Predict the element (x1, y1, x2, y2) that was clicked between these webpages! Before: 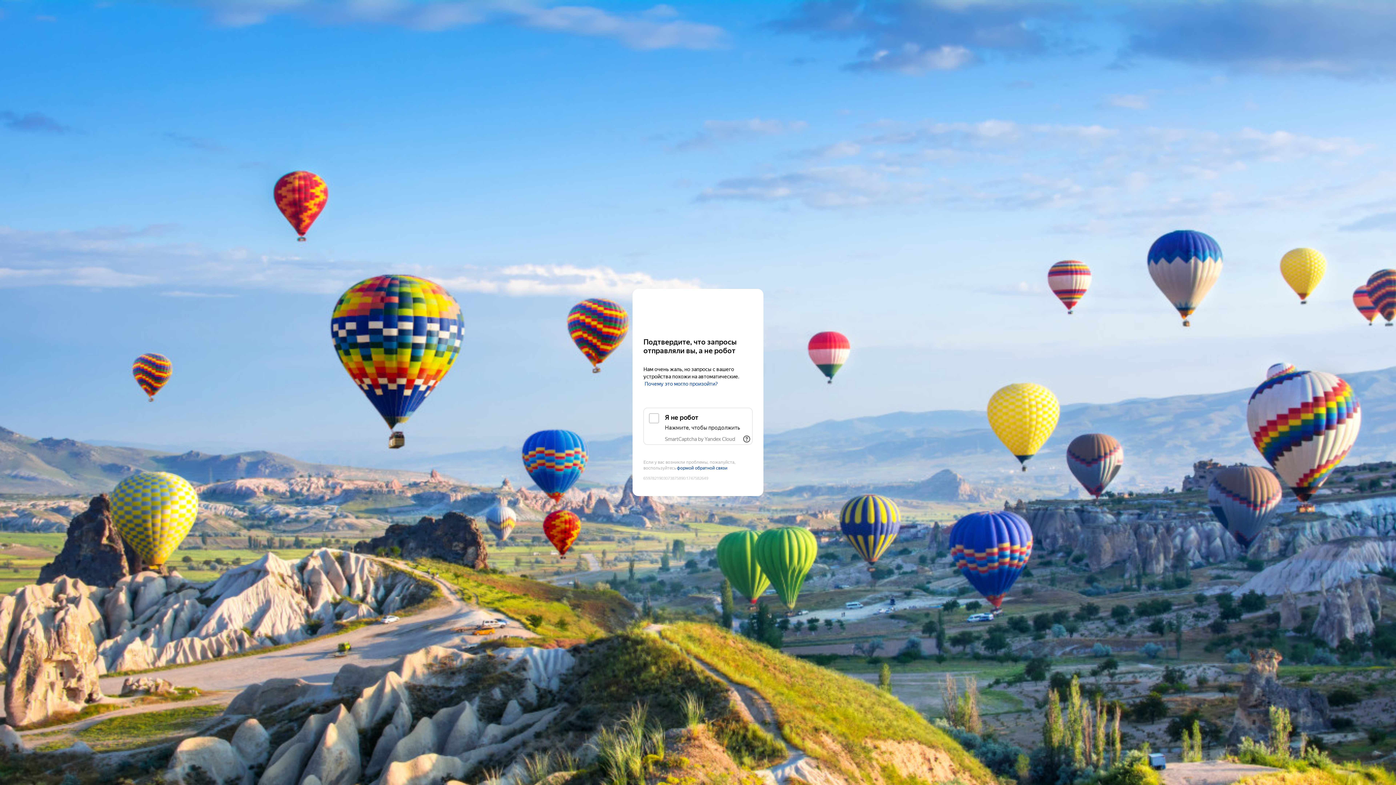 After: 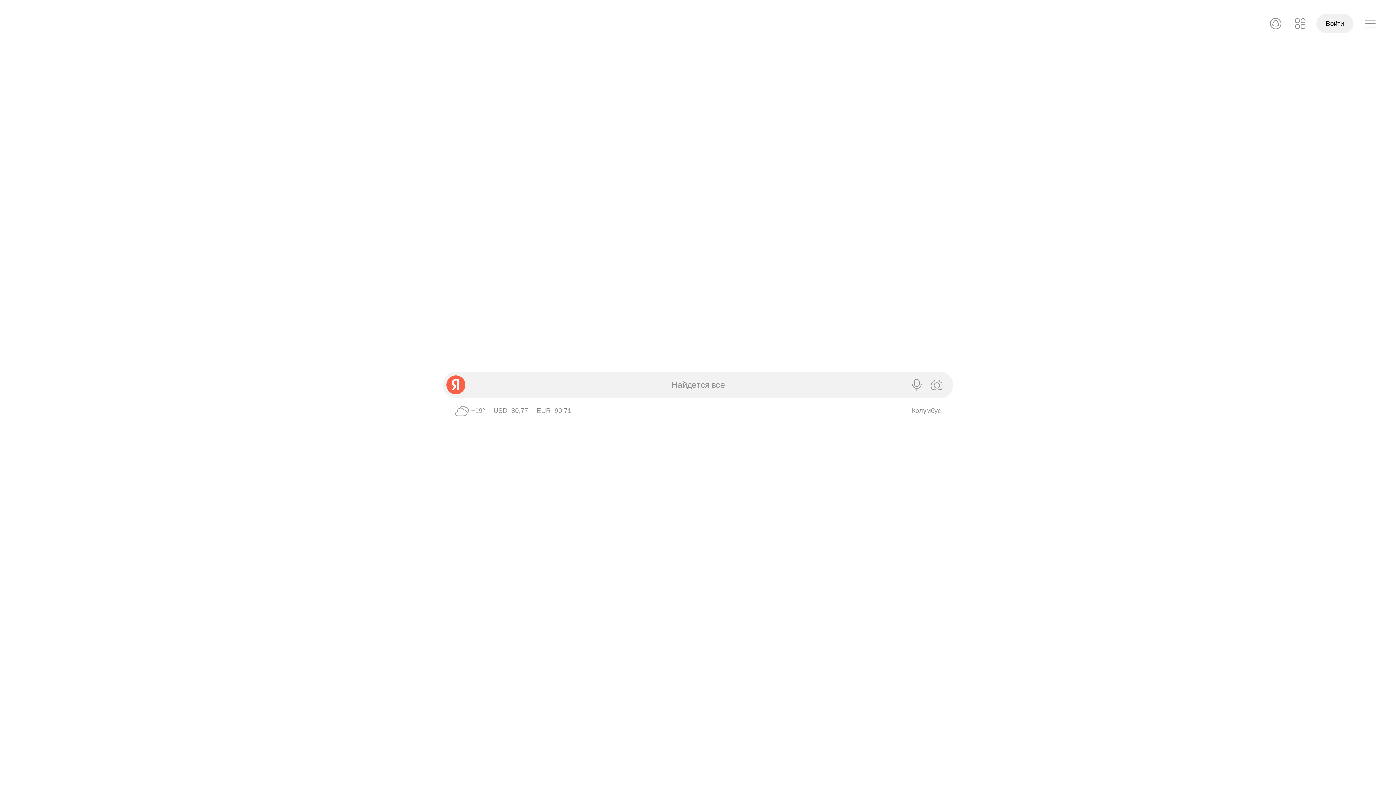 Action: bbox: (643, 303, 752, 316) label: Yandex